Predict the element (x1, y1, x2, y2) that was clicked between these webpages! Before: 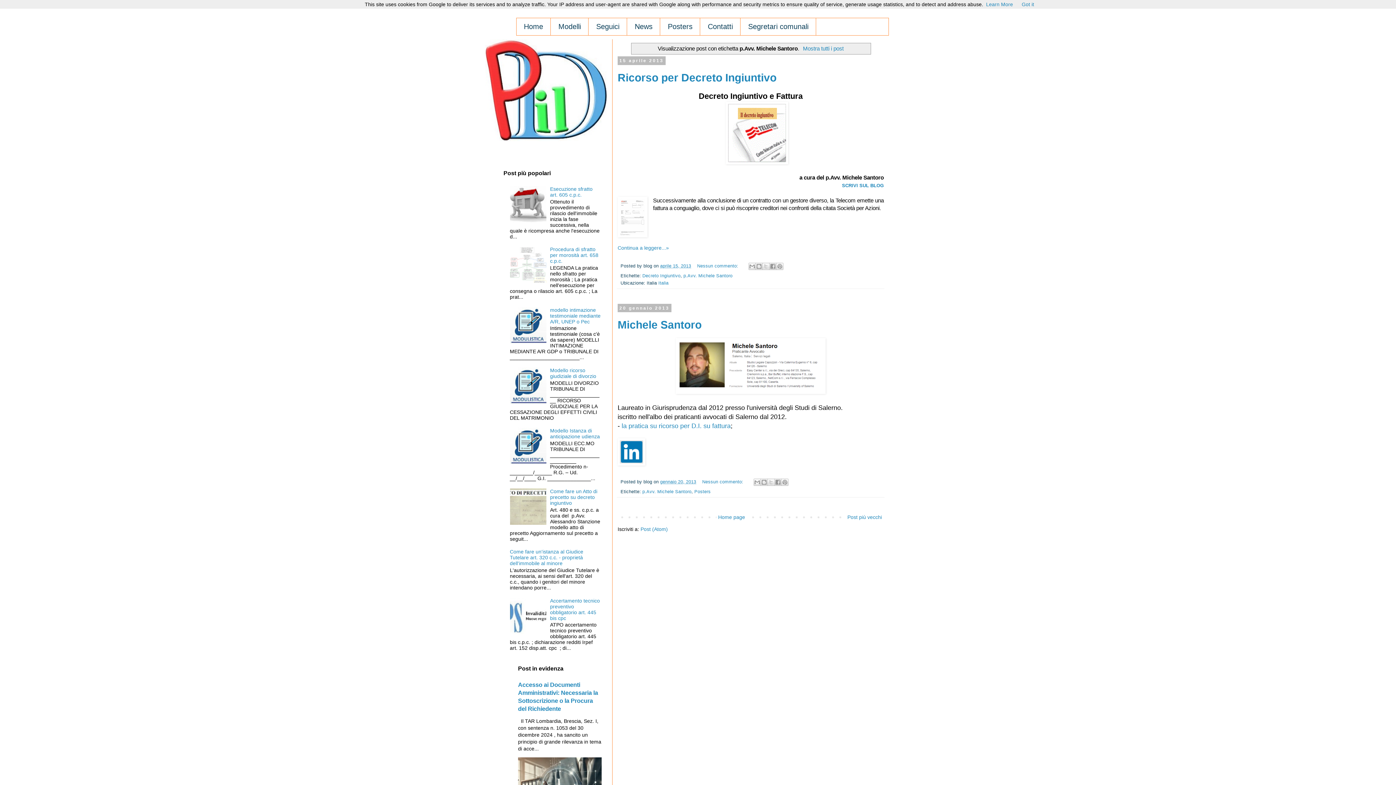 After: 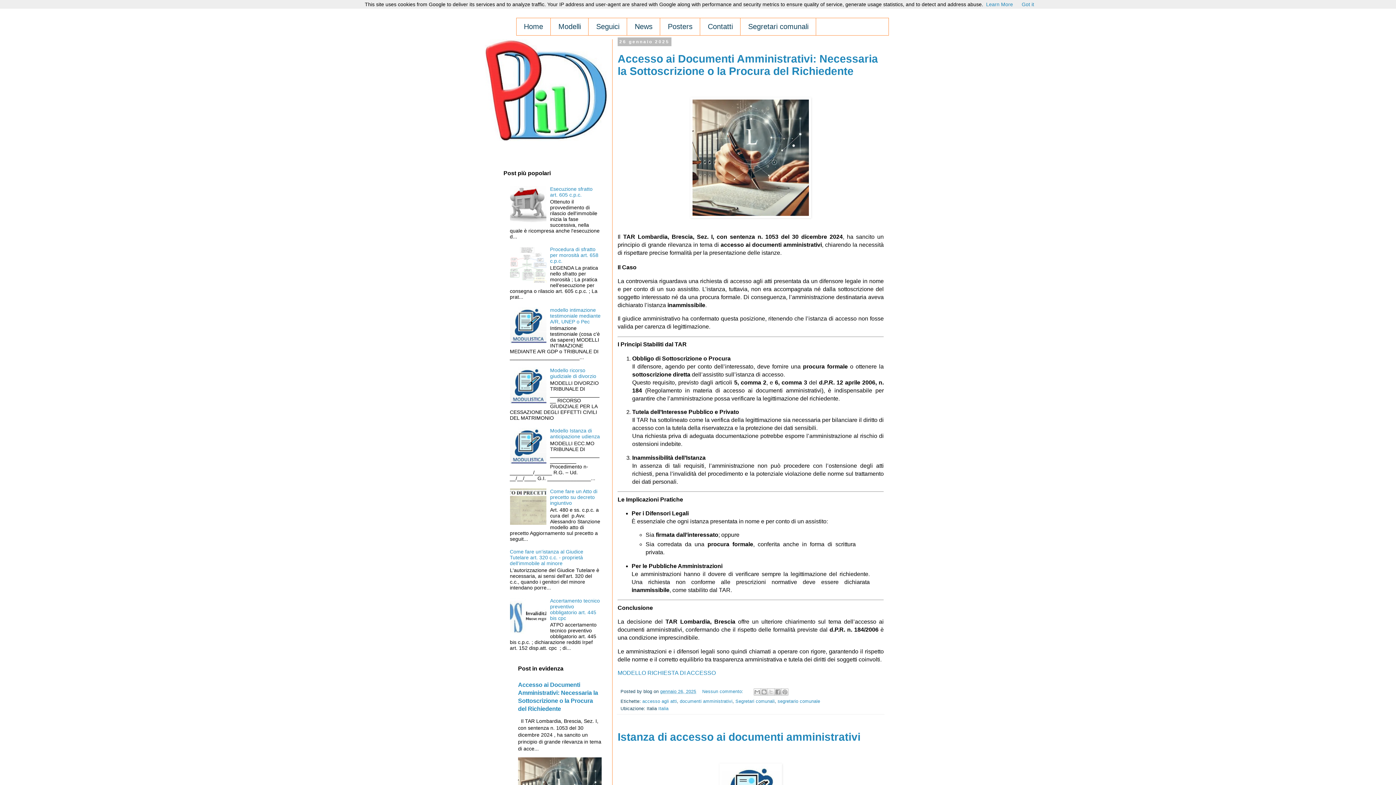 Action: bbox: (485, 39, 601, 141)